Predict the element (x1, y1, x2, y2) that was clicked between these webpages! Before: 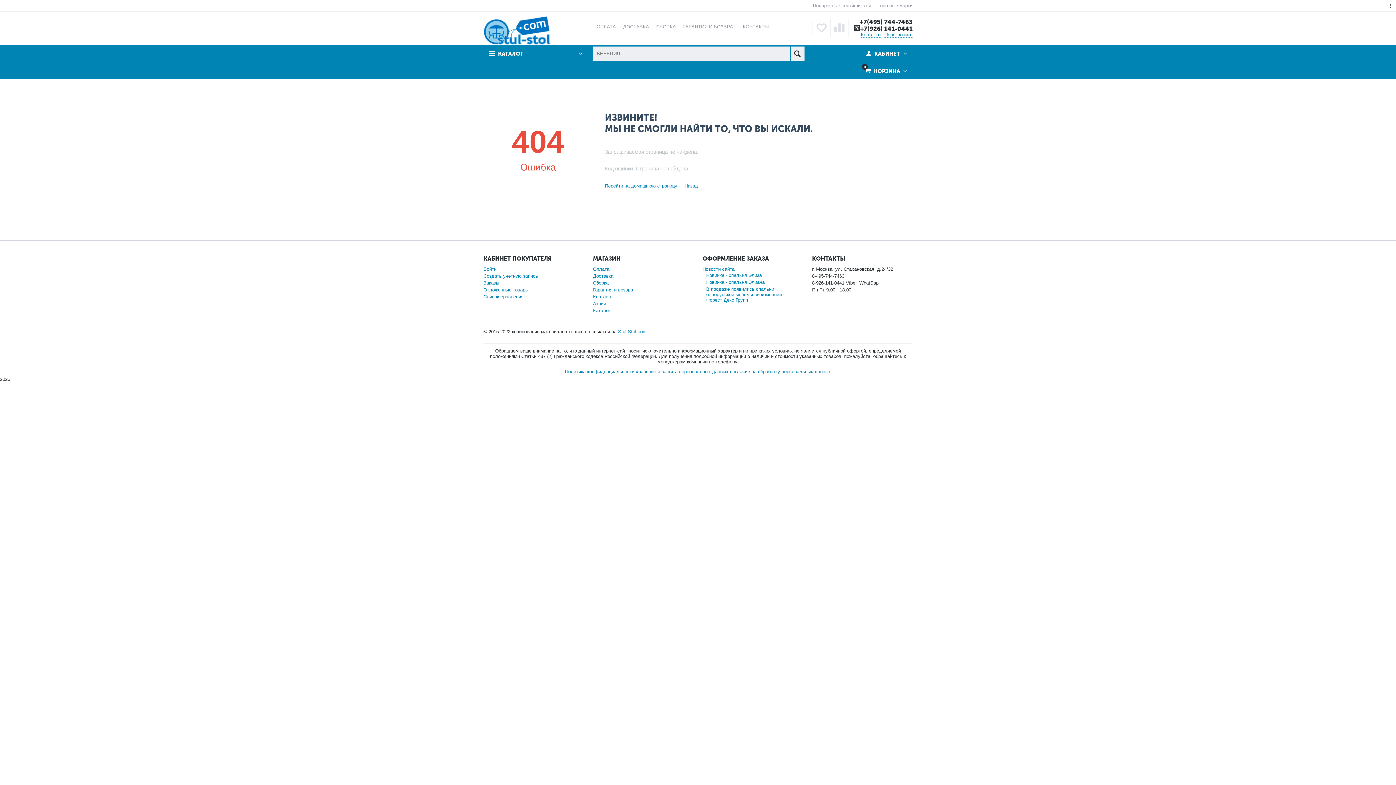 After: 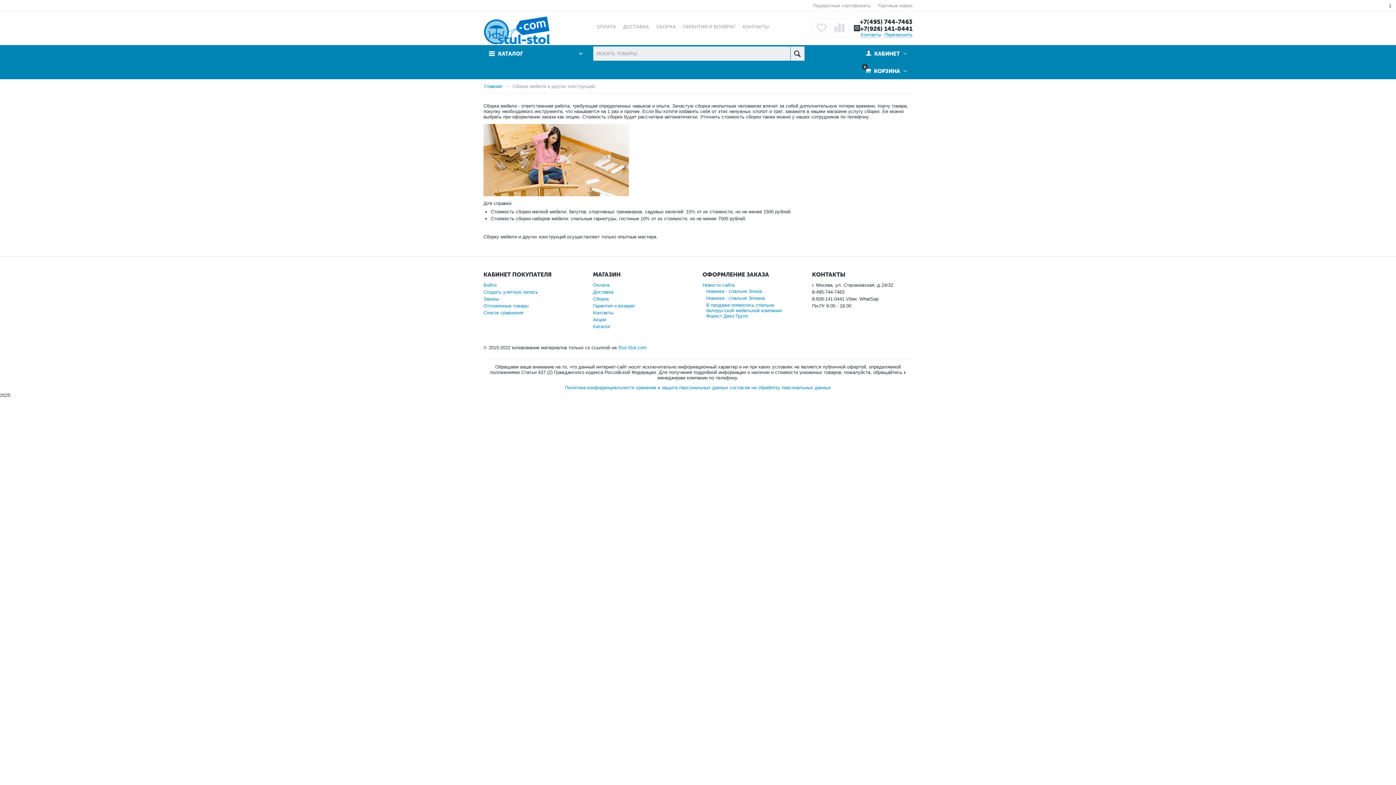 Action: bbox: (652, 18, 679, 34) label: СБОРКА